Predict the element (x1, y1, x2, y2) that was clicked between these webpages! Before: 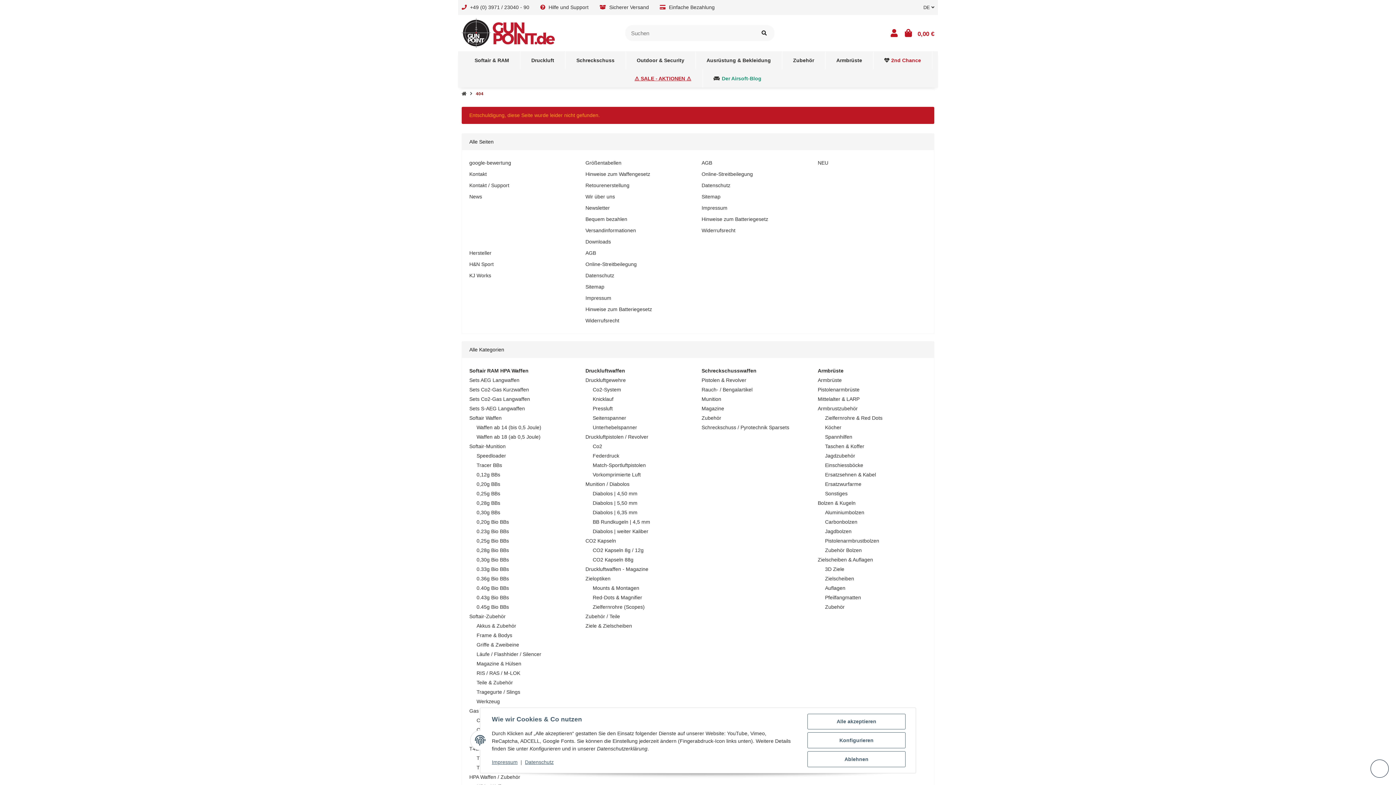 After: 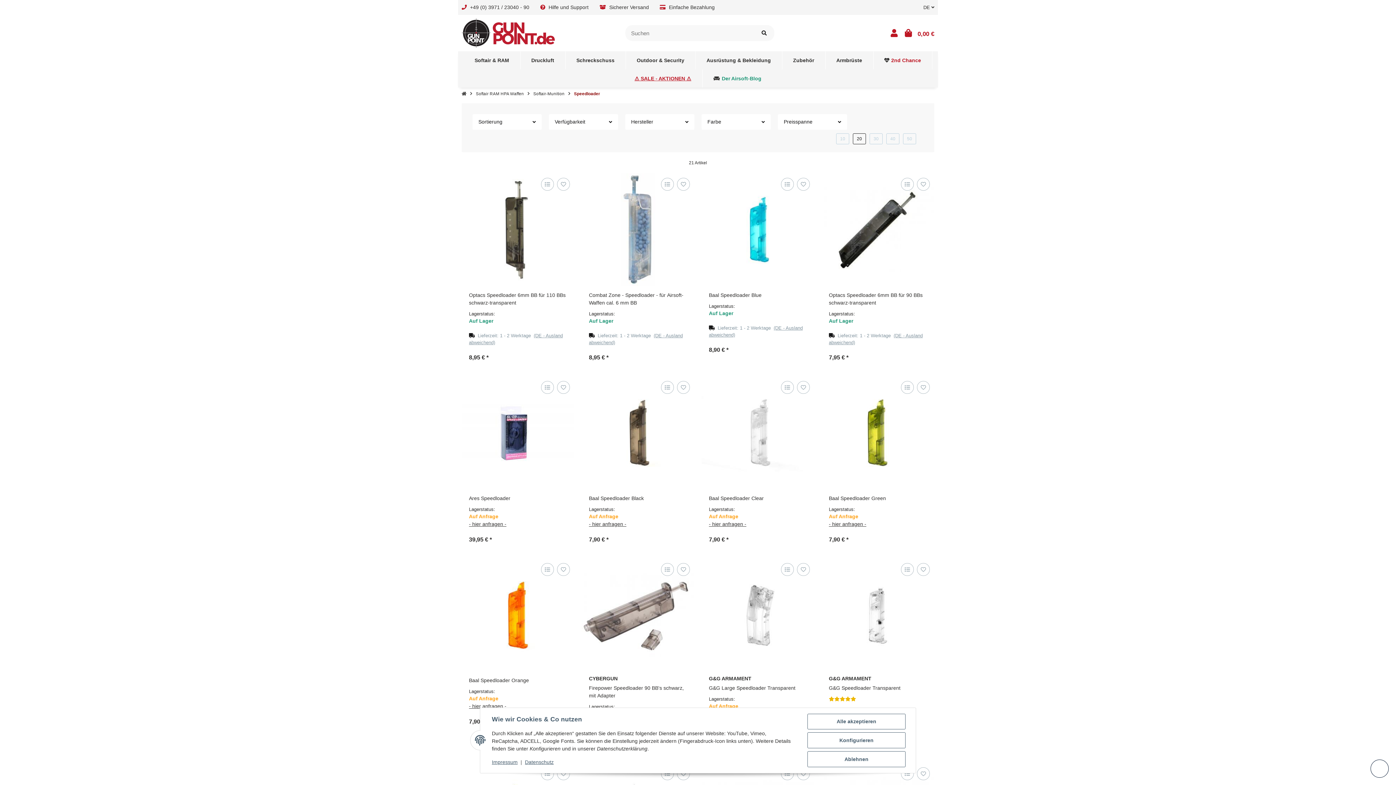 Action: bbox: (476, 453, 506, 458) label: Speedloader